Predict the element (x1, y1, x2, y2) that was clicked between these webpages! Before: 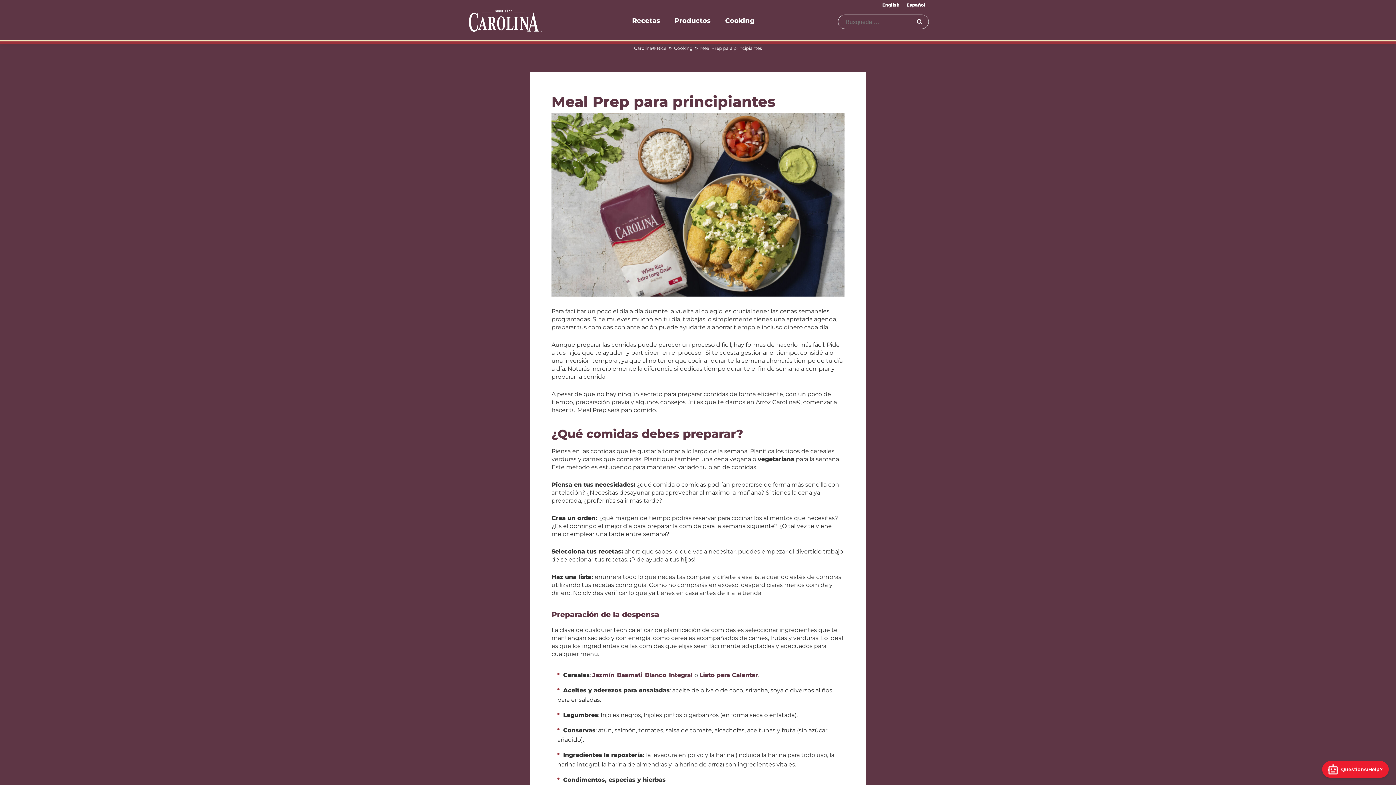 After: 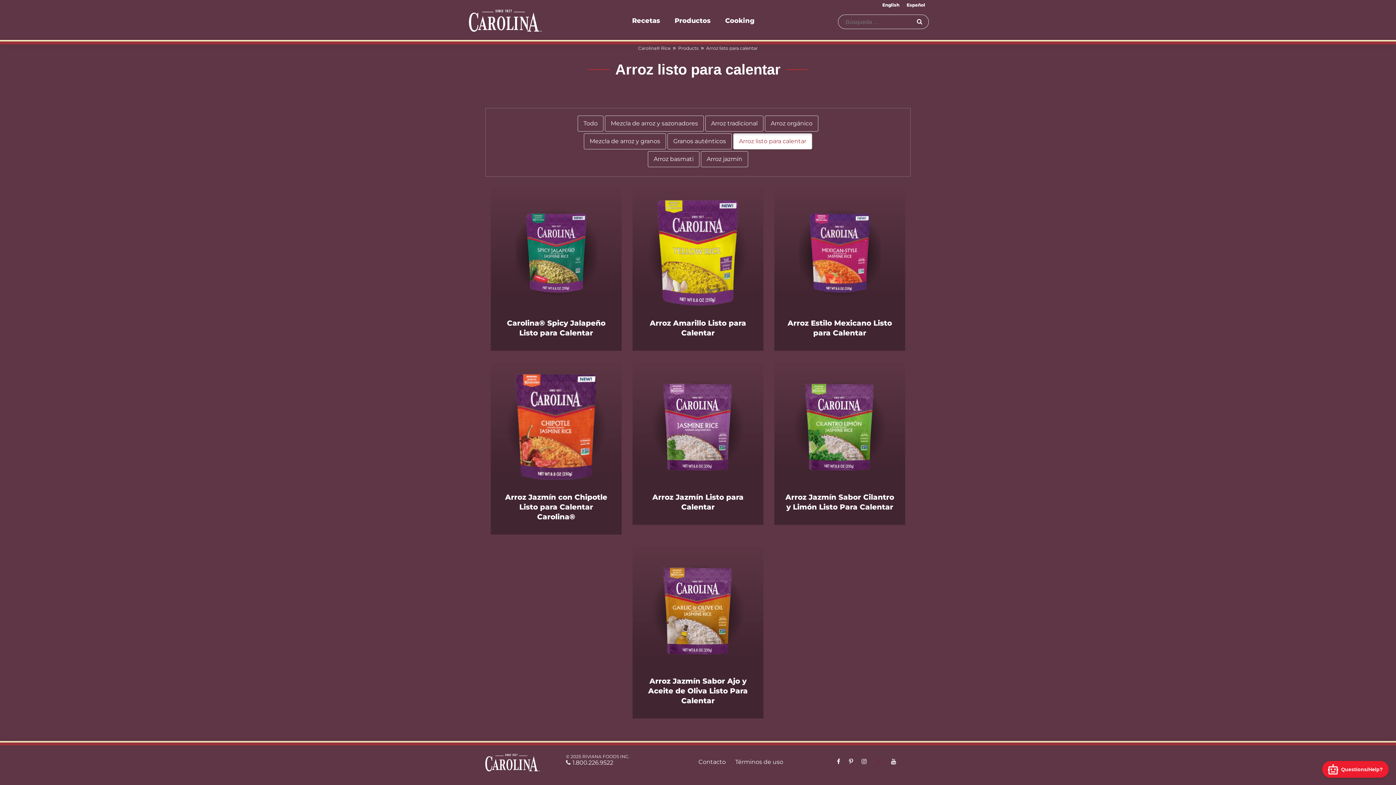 Action: label: Listo para Calentar bbox: (699, 671, 758, 678)